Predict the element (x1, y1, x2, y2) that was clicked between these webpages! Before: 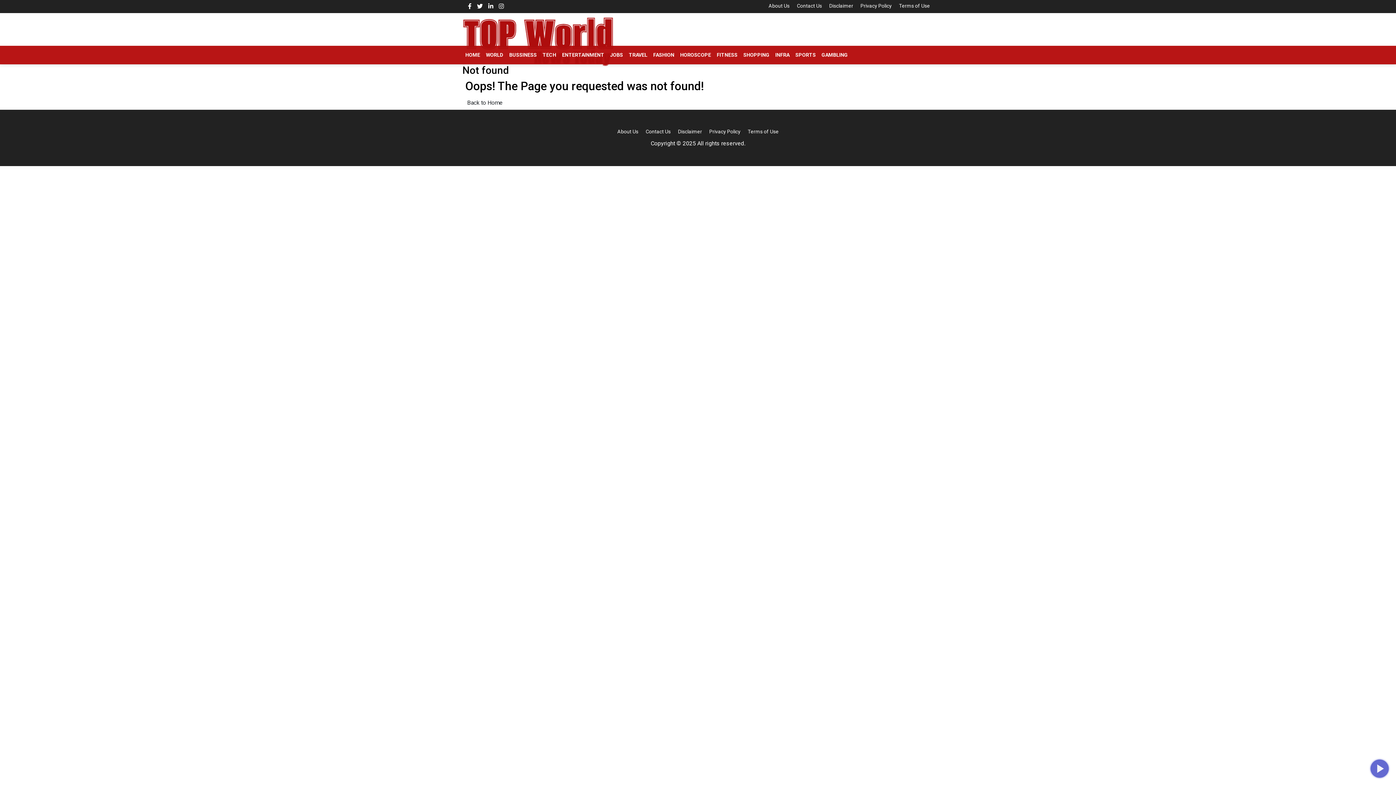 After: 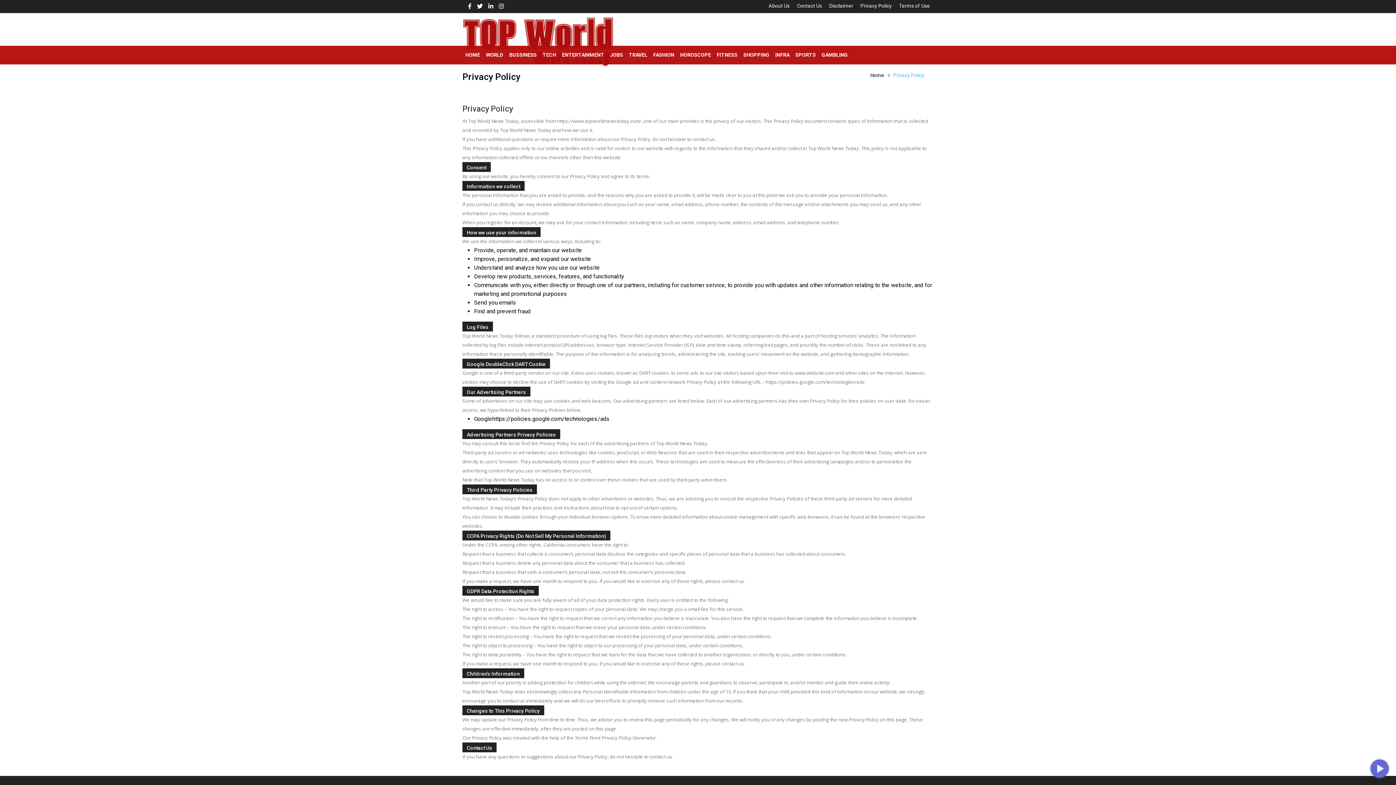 Action: label: Privacy Policy bbox: (860, 2, 892, 8)